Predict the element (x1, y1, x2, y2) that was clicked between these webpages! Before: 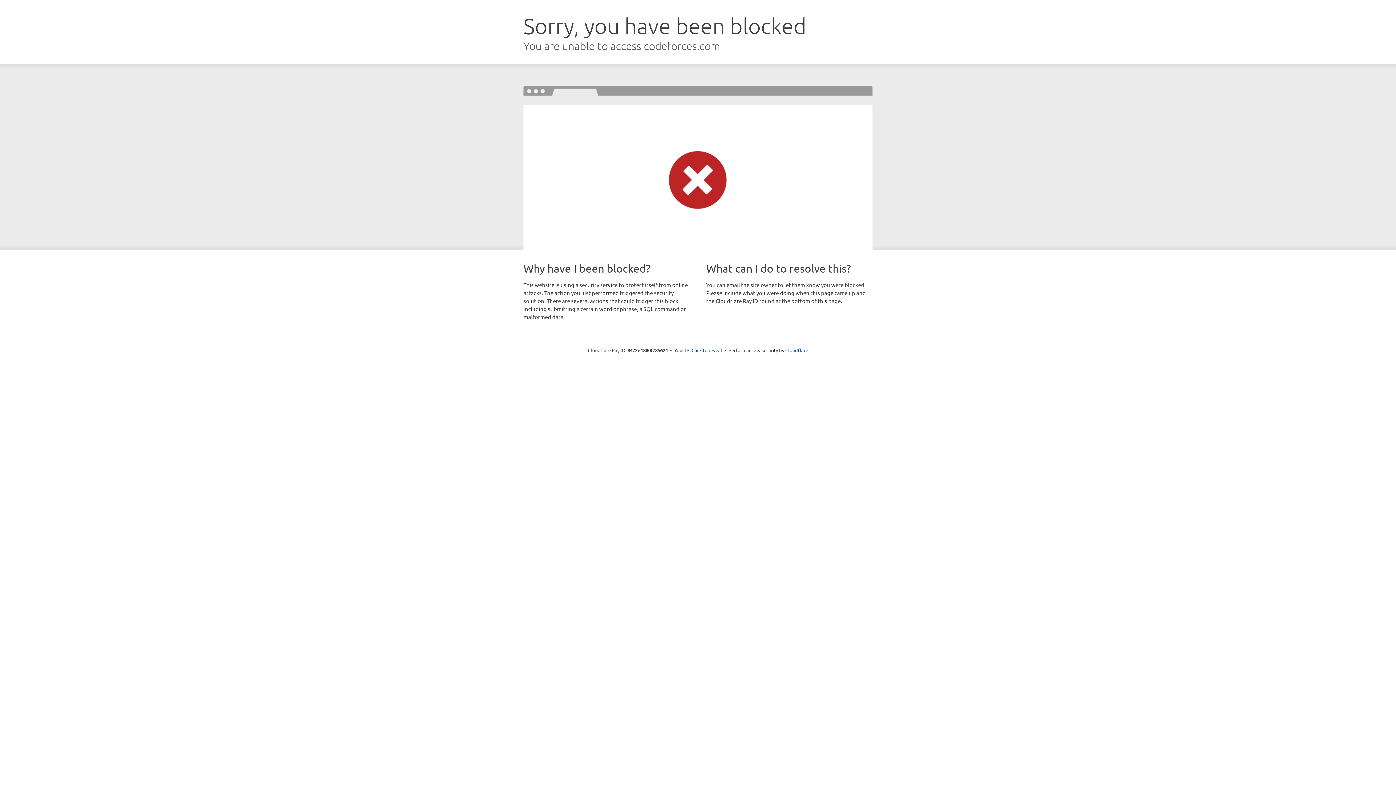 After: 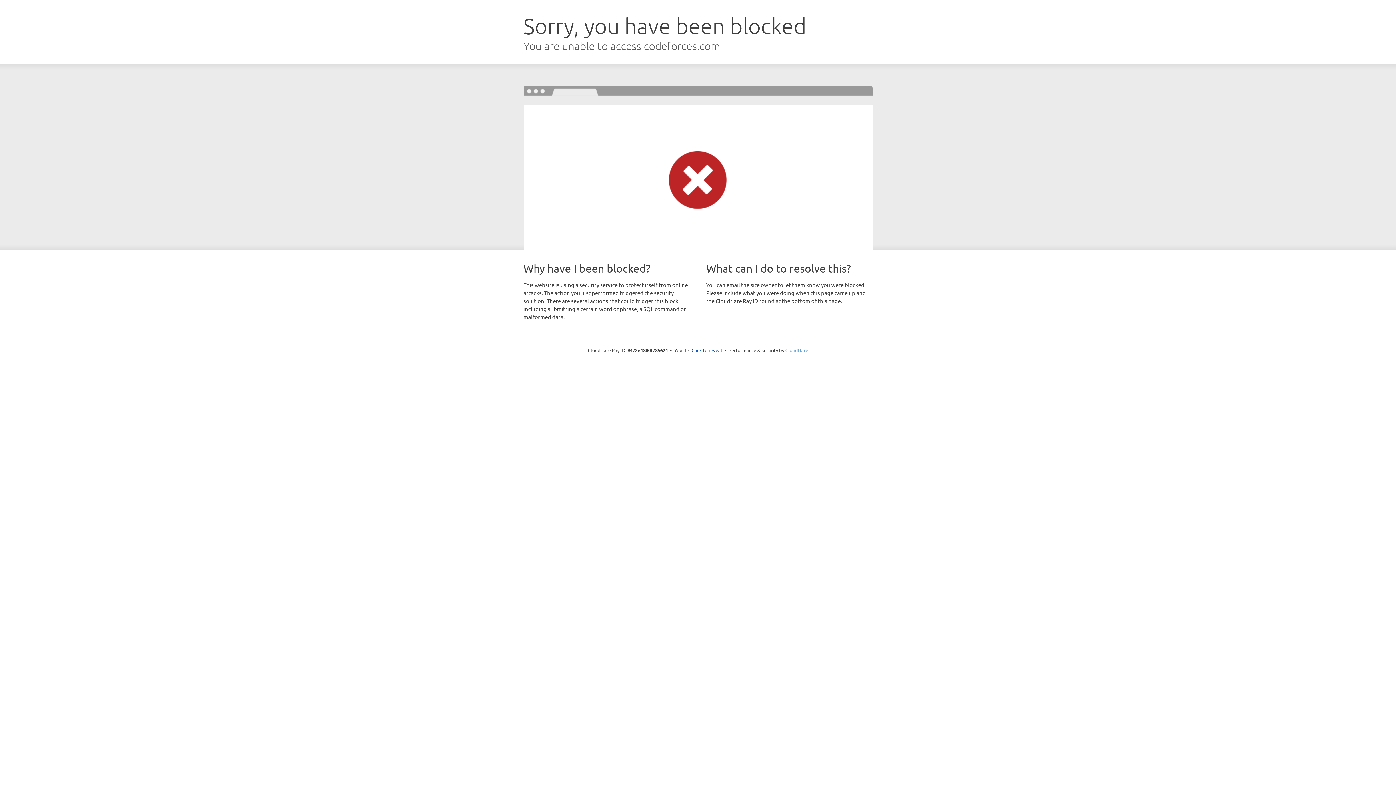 Action: label: Cloudflare bbox: (785, 347, 808, 353)